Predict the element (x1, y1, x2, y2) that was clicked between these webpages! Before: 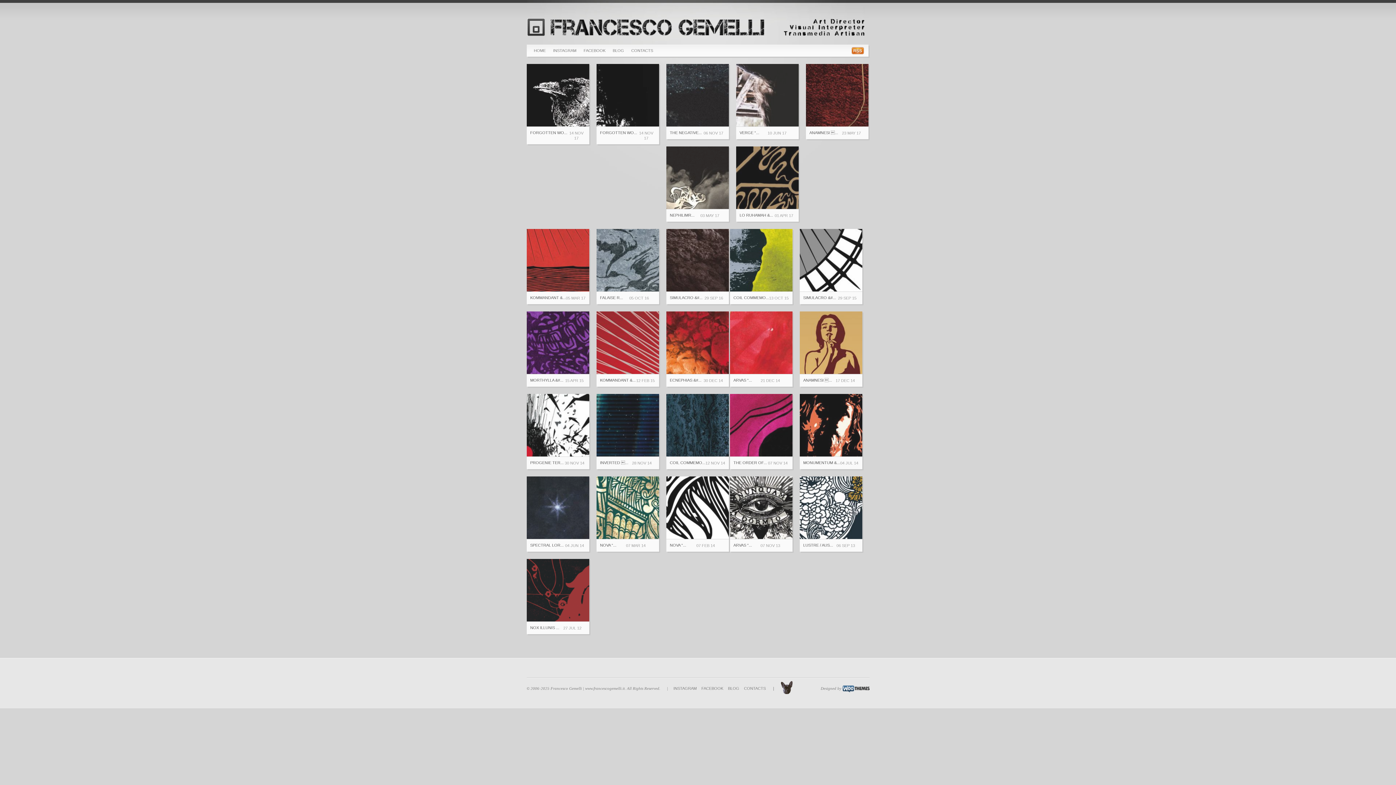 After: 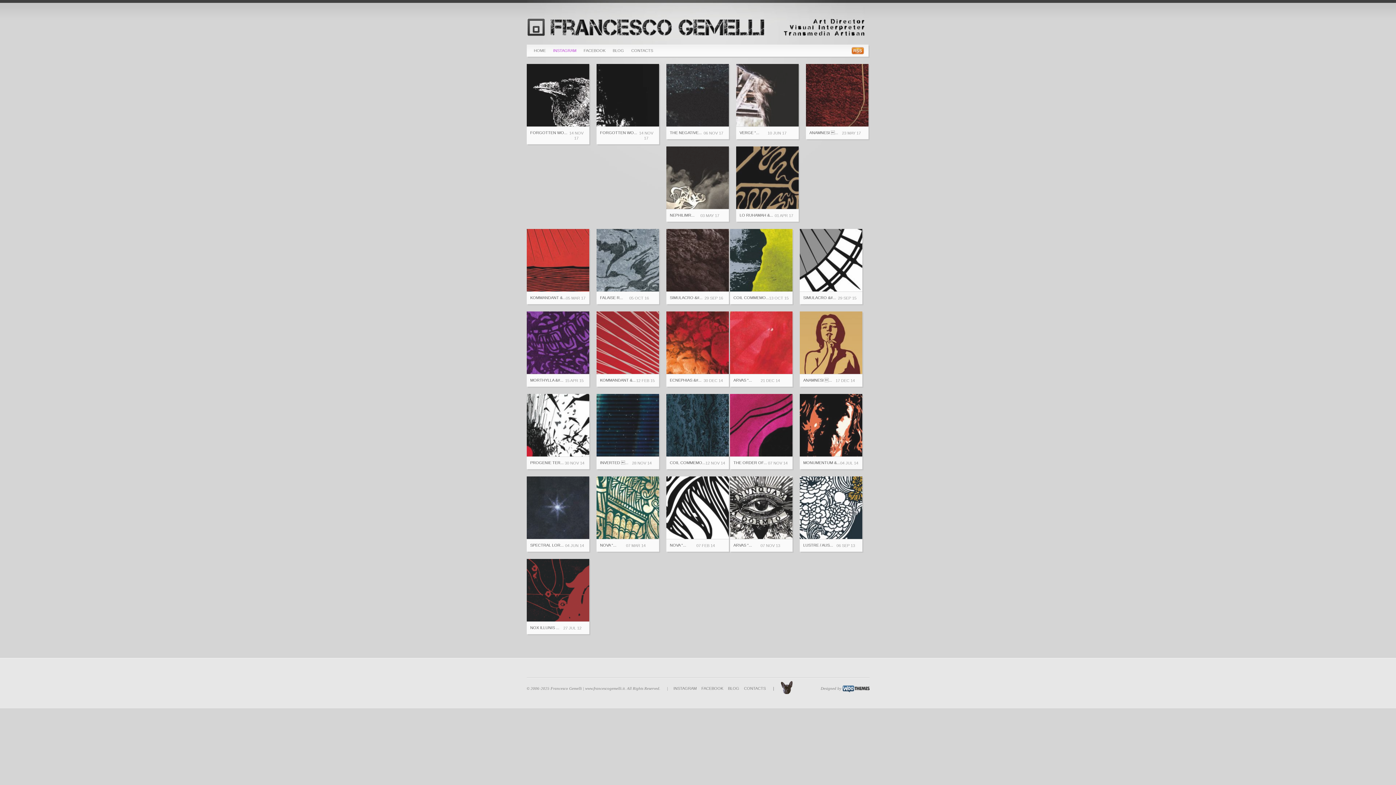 Action: label: INSTAGRAM bbox: (549, 44, 580, 56)